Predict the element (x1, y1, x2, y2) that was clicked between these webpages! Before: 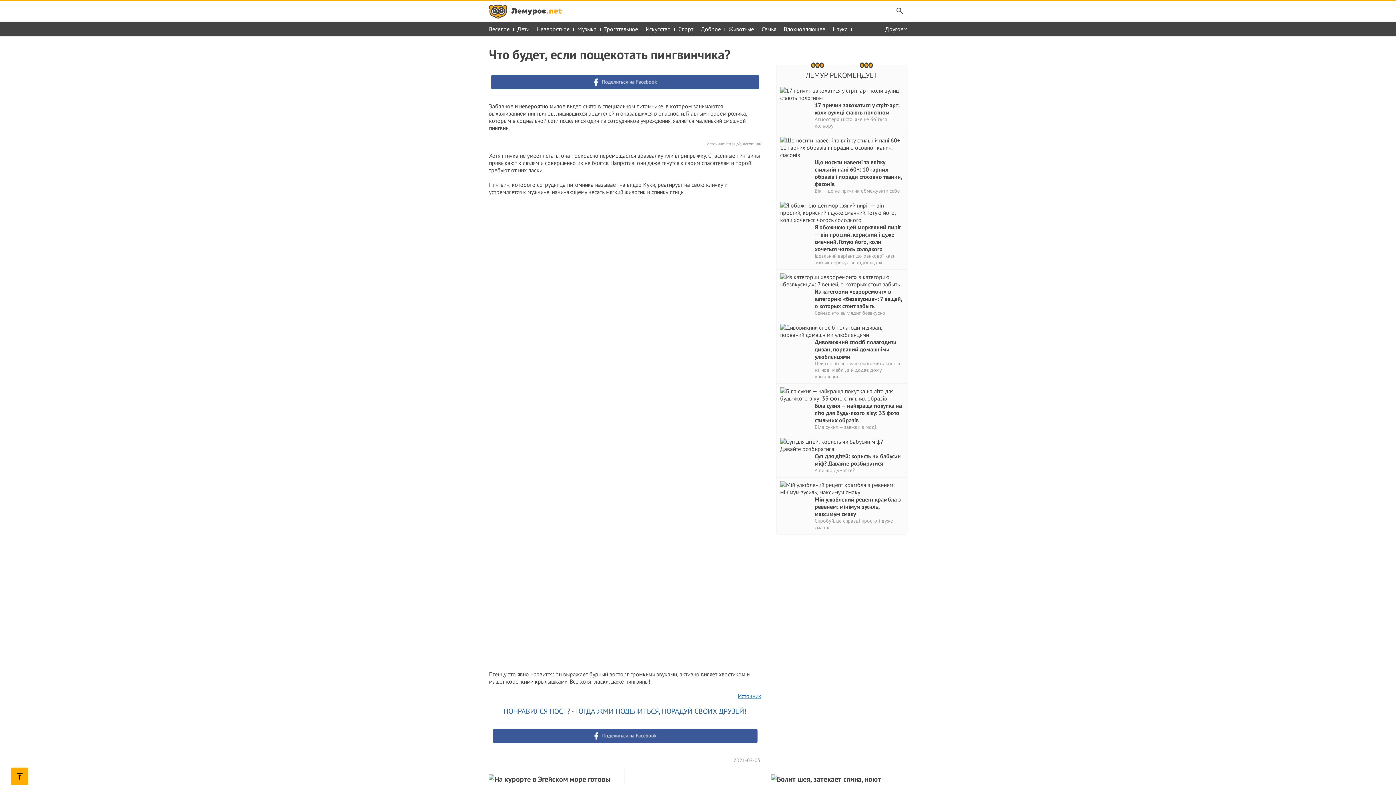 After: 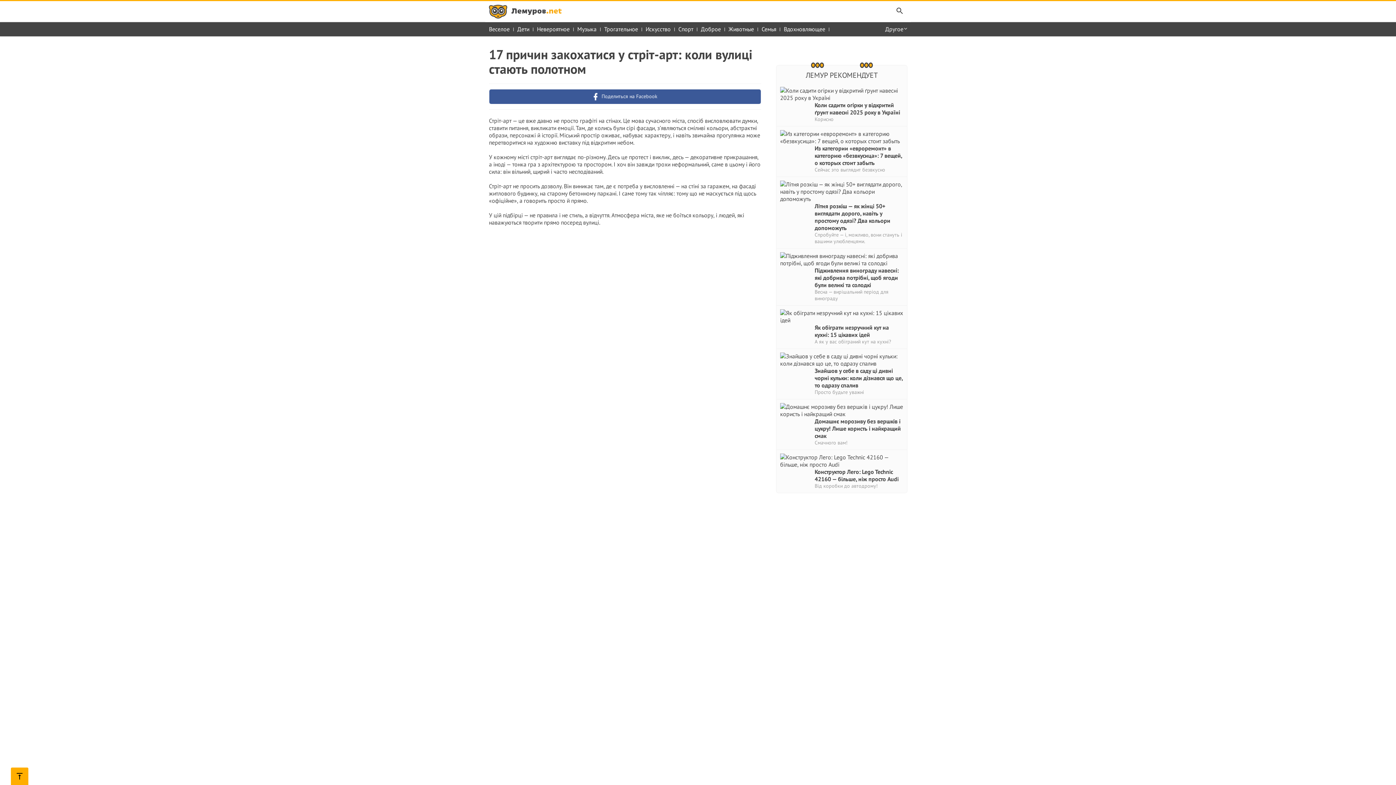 Action: bbox: (814, 86, 903, 116) label: 17 причин закохатися у стріт-арт: коли вулиці стають полотном